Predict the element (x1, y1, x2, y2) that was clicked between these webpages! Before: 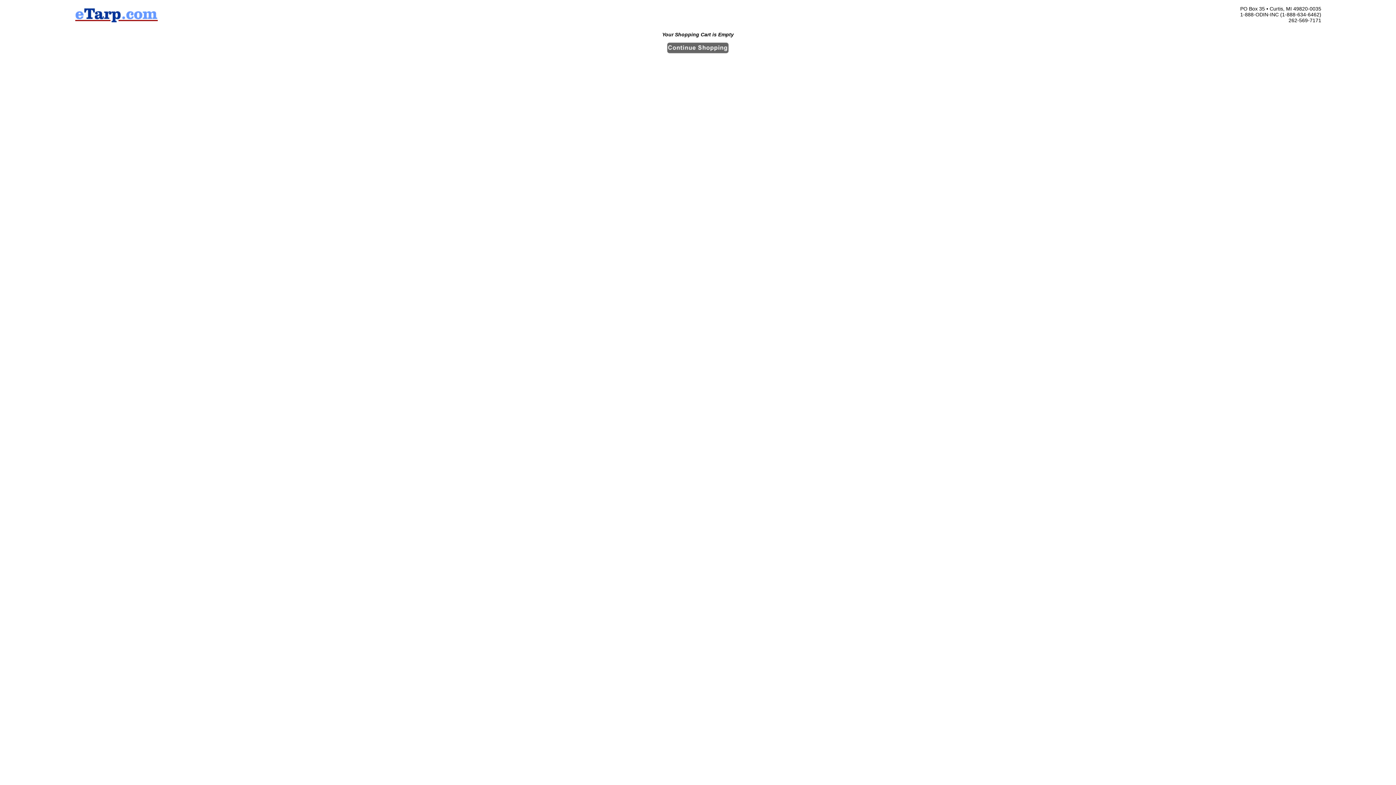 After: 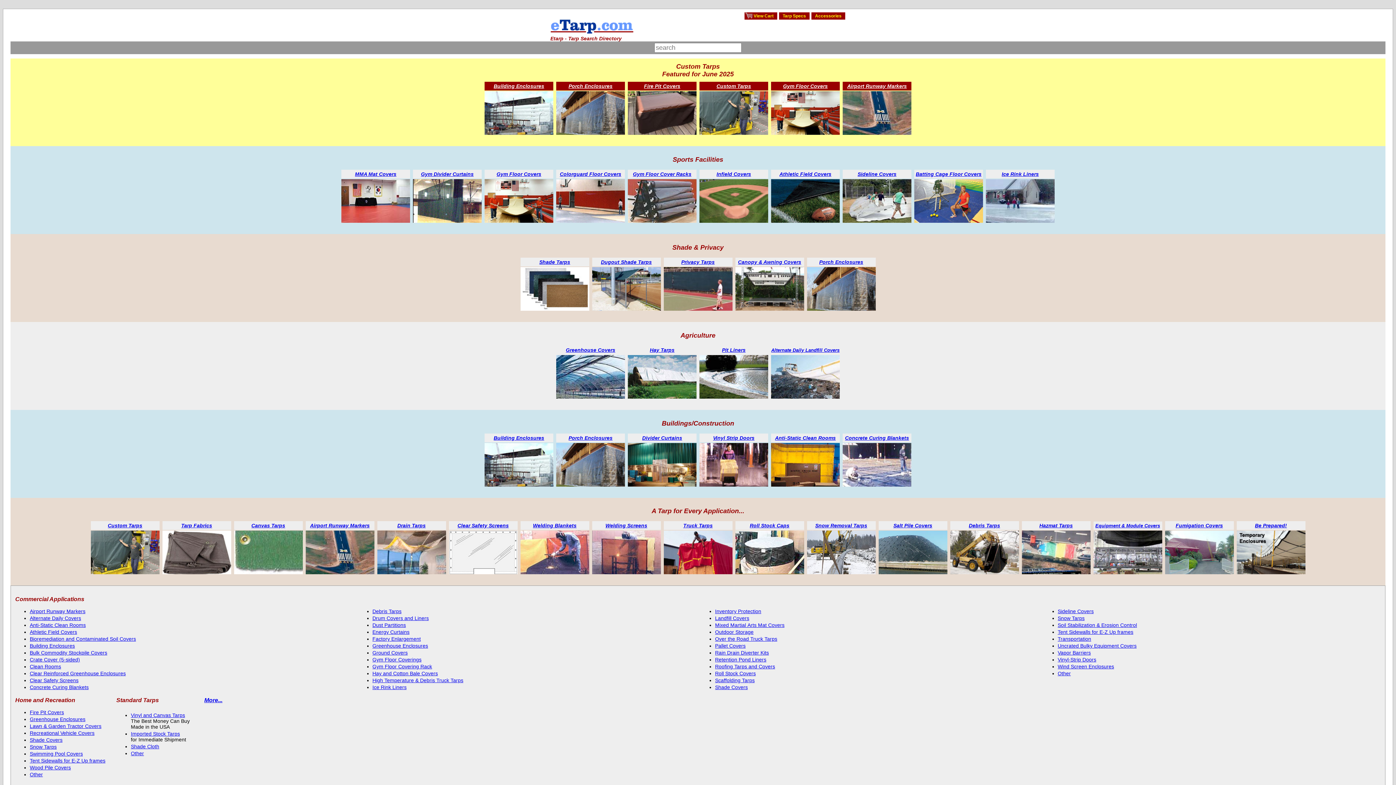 Action: bbox: (74, 19, 158, 25)